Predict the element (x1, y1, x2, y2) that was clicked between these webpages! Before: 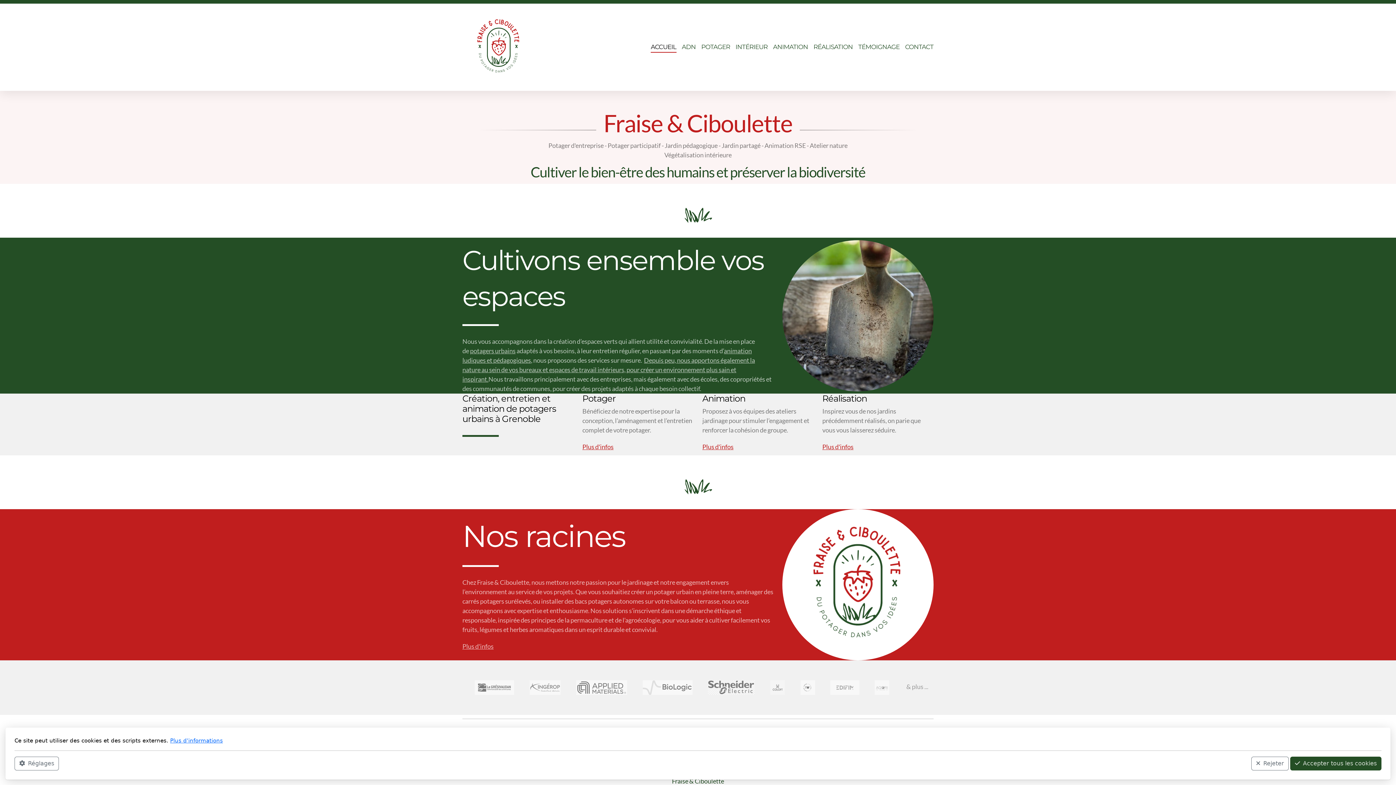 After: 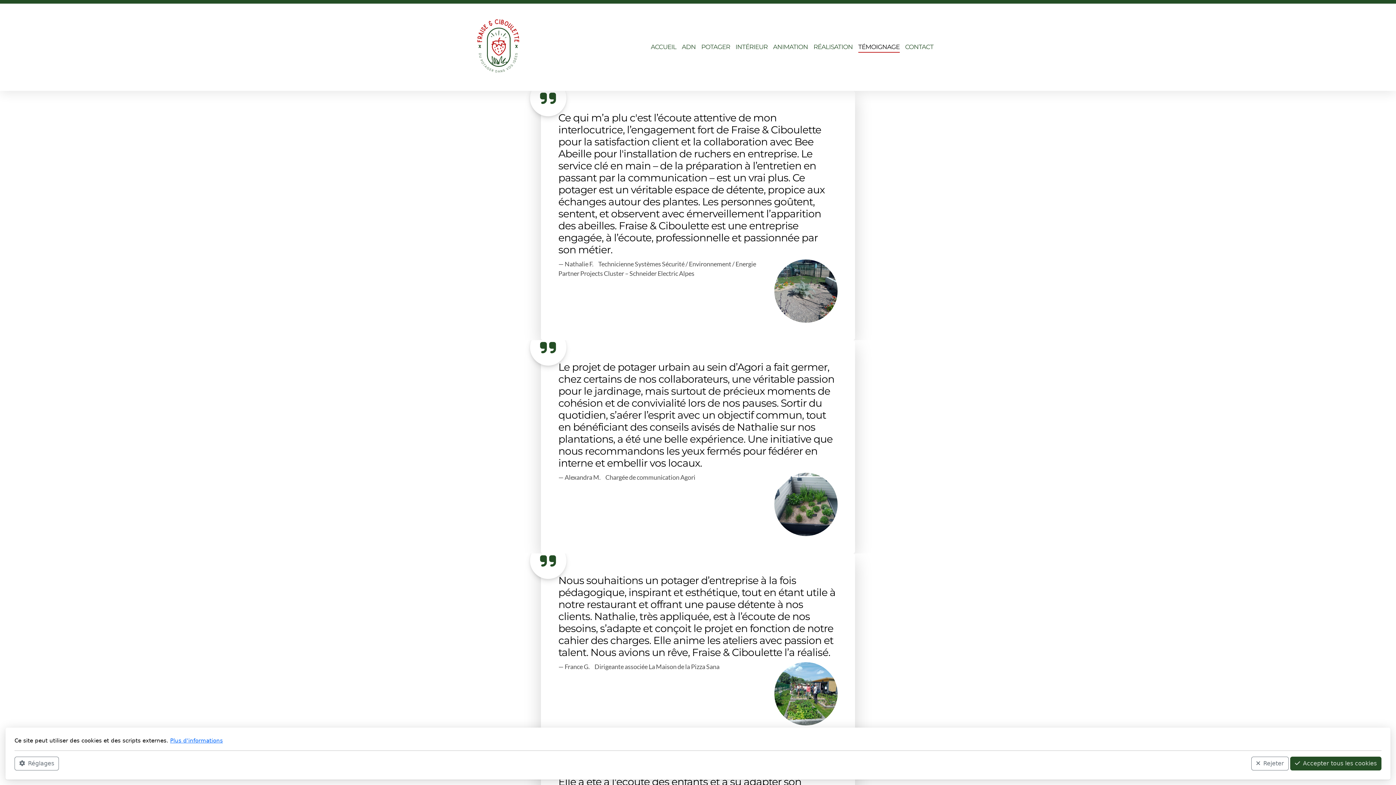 Action: bbox: (635, 683, 699, 691)